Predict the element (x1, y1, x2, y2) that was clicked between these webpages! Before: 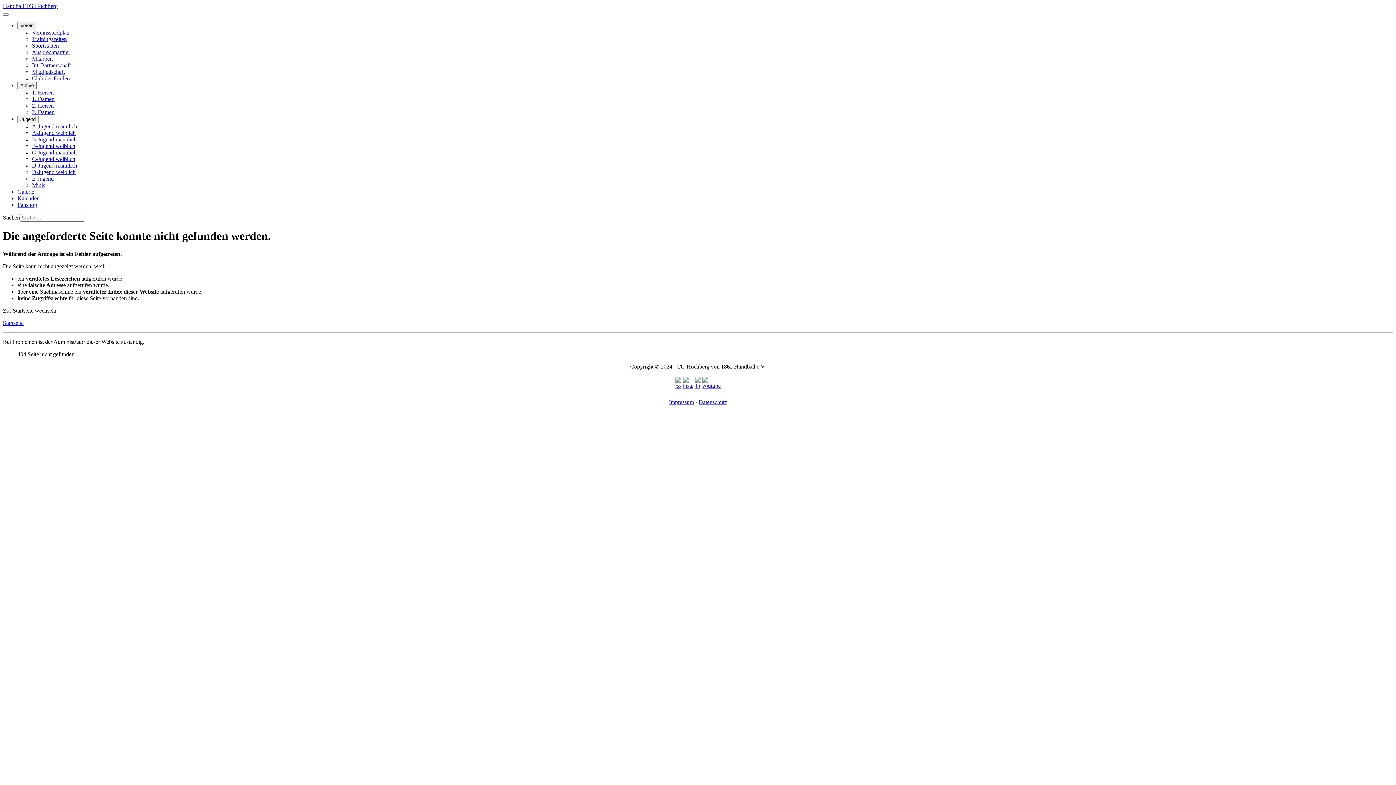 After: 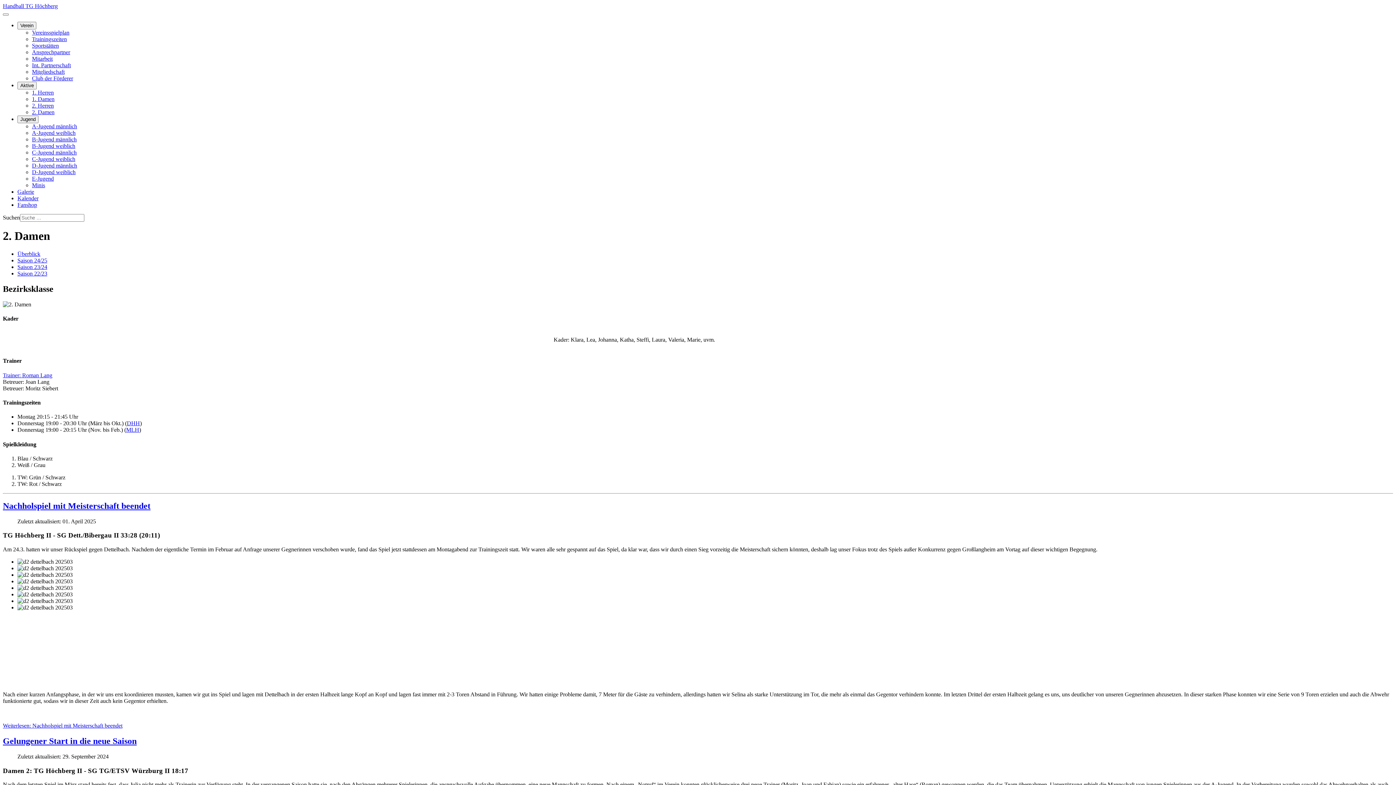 Action: label: 2. Damen bbox: (32, 109, 54, 115)